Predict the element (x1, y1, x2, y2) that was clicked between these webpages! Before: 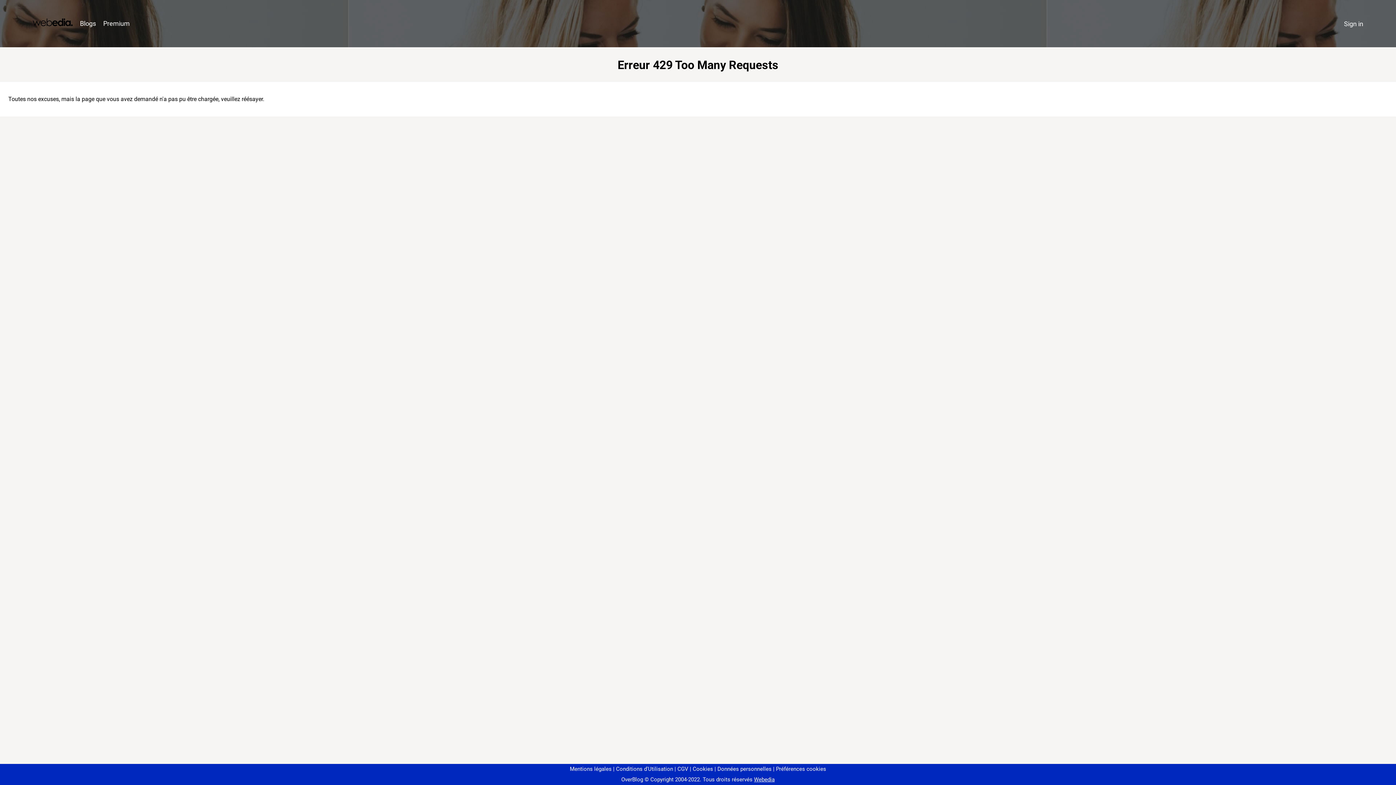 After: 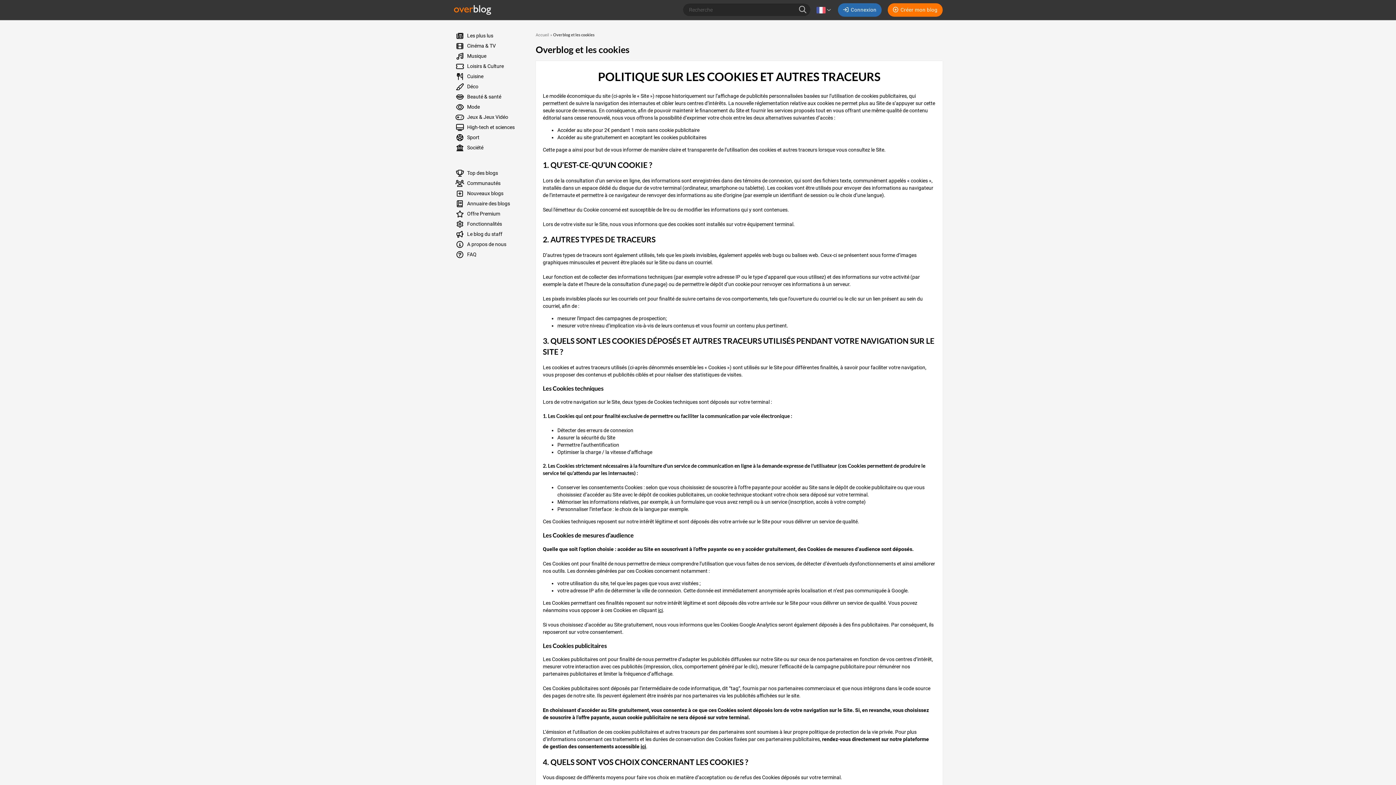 Action: bbox: (690, 766, 713, 772) label: Cookies